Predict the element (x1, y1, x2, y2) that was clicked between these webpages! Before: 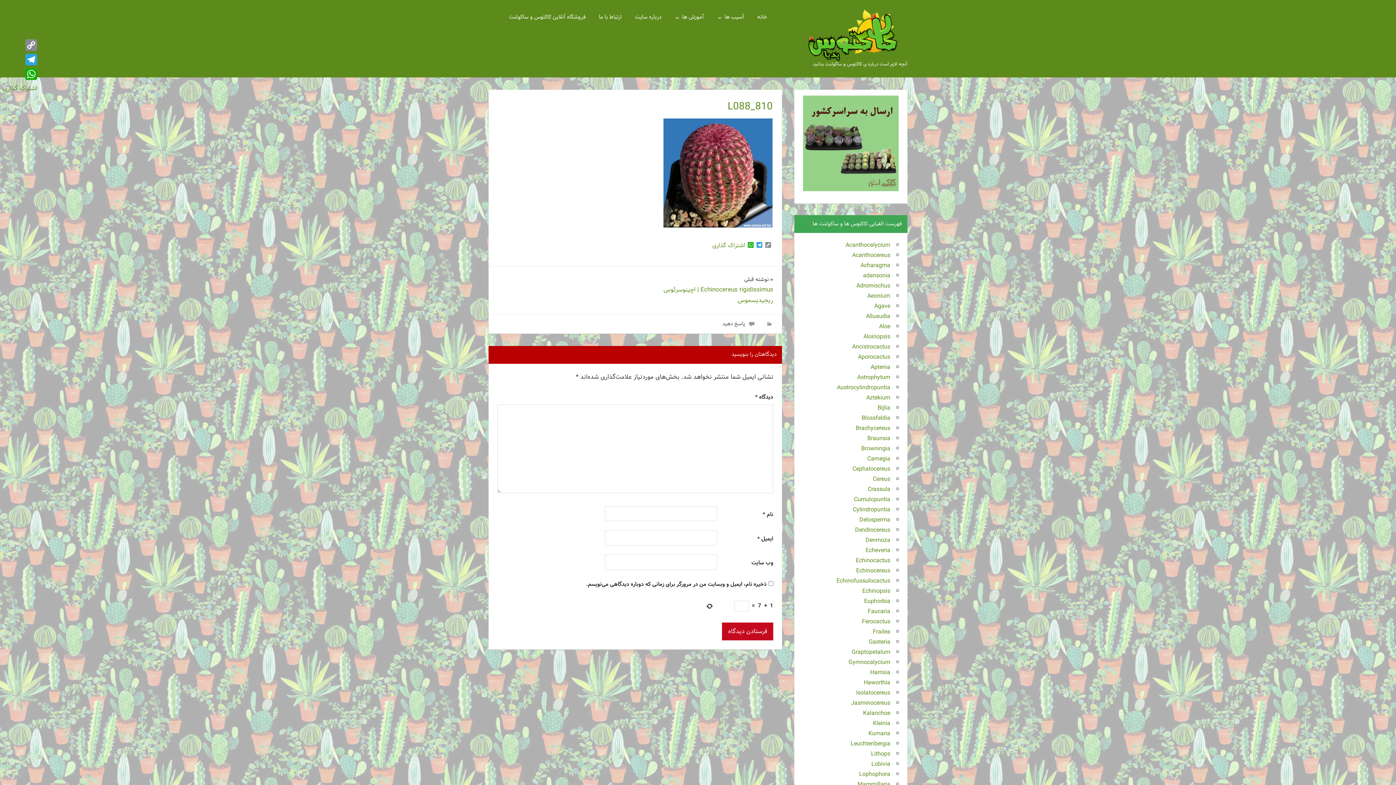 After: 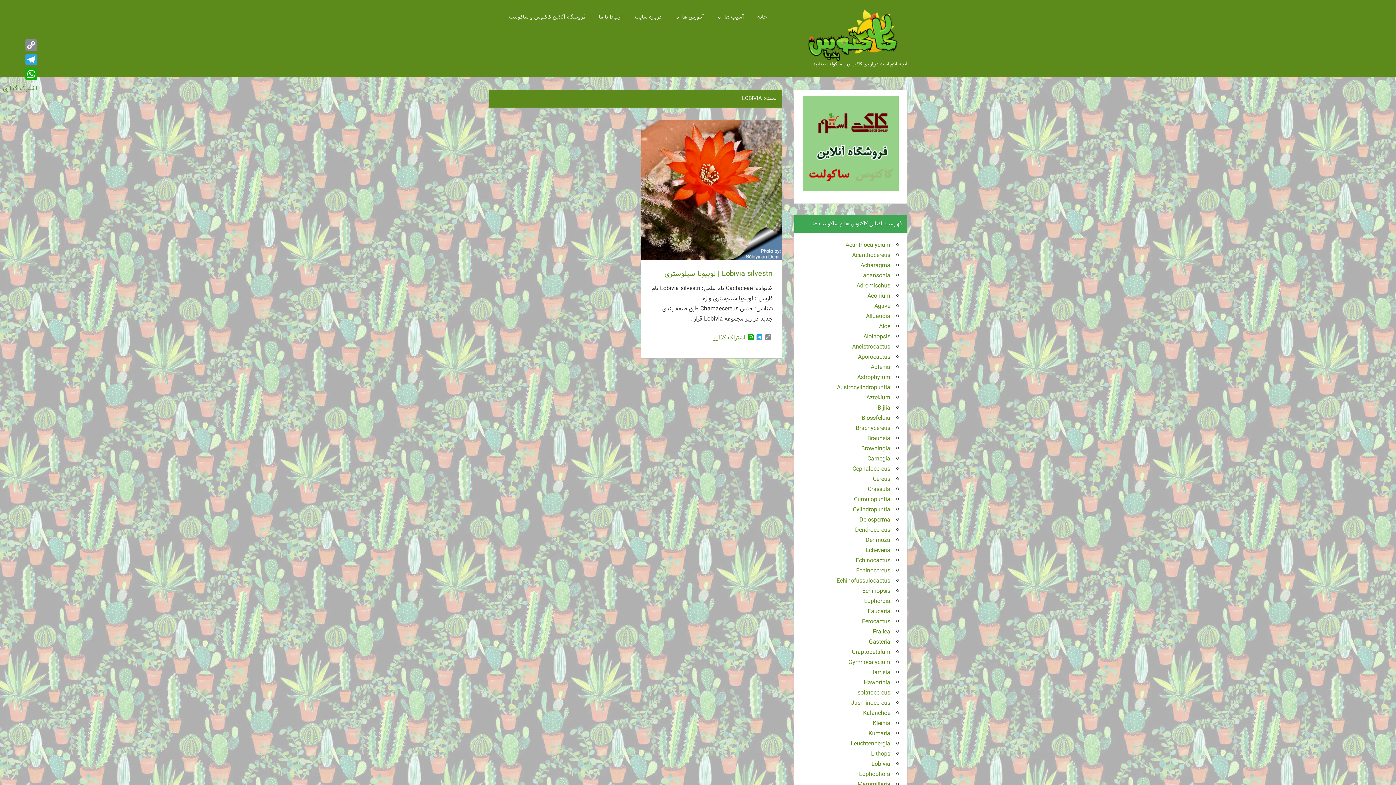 Action: bbox: (871, 759, 890, 769) label: Lobivia